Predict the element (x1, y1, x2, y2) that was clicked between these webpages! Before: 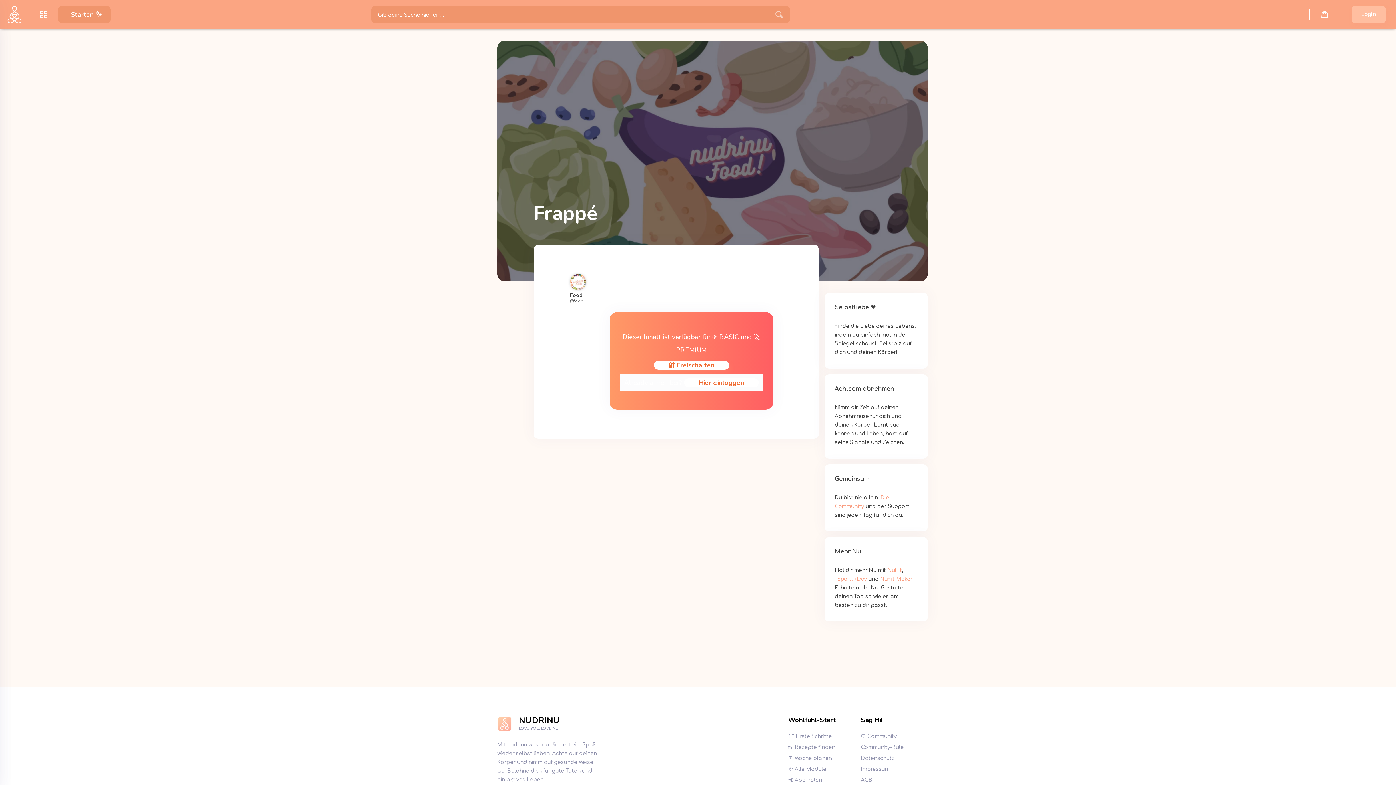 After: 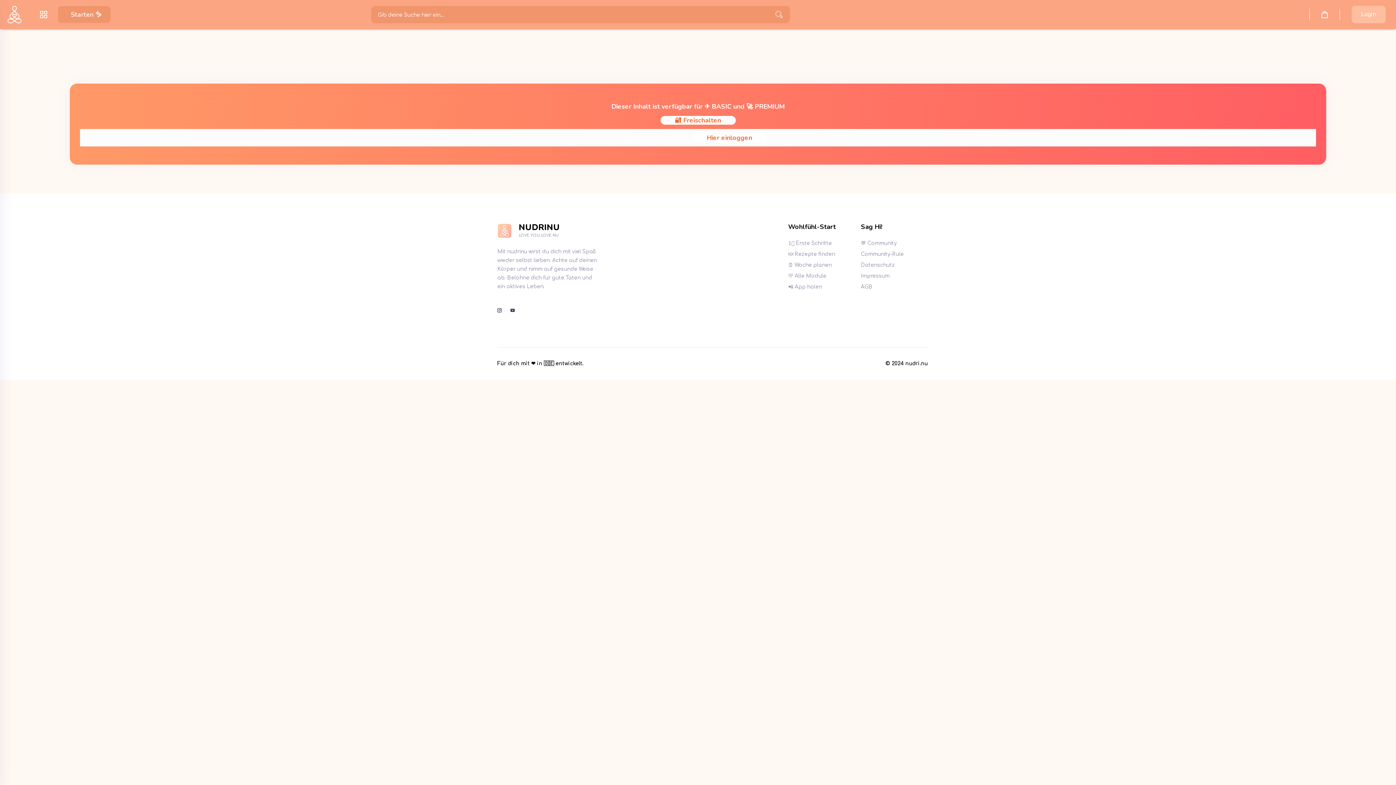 Action: label: 1️⃣ Erste Schritte bbox: (788, 734, 855, 739)